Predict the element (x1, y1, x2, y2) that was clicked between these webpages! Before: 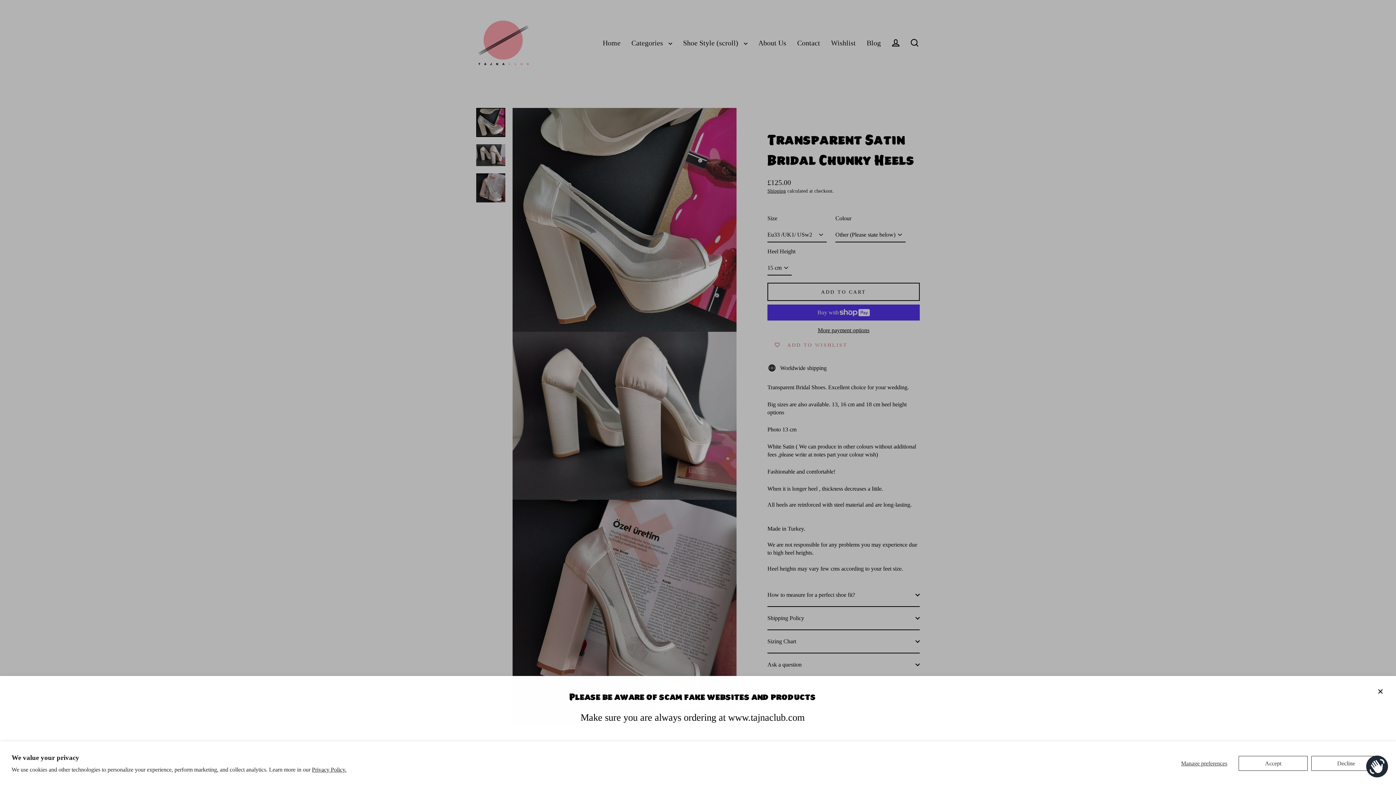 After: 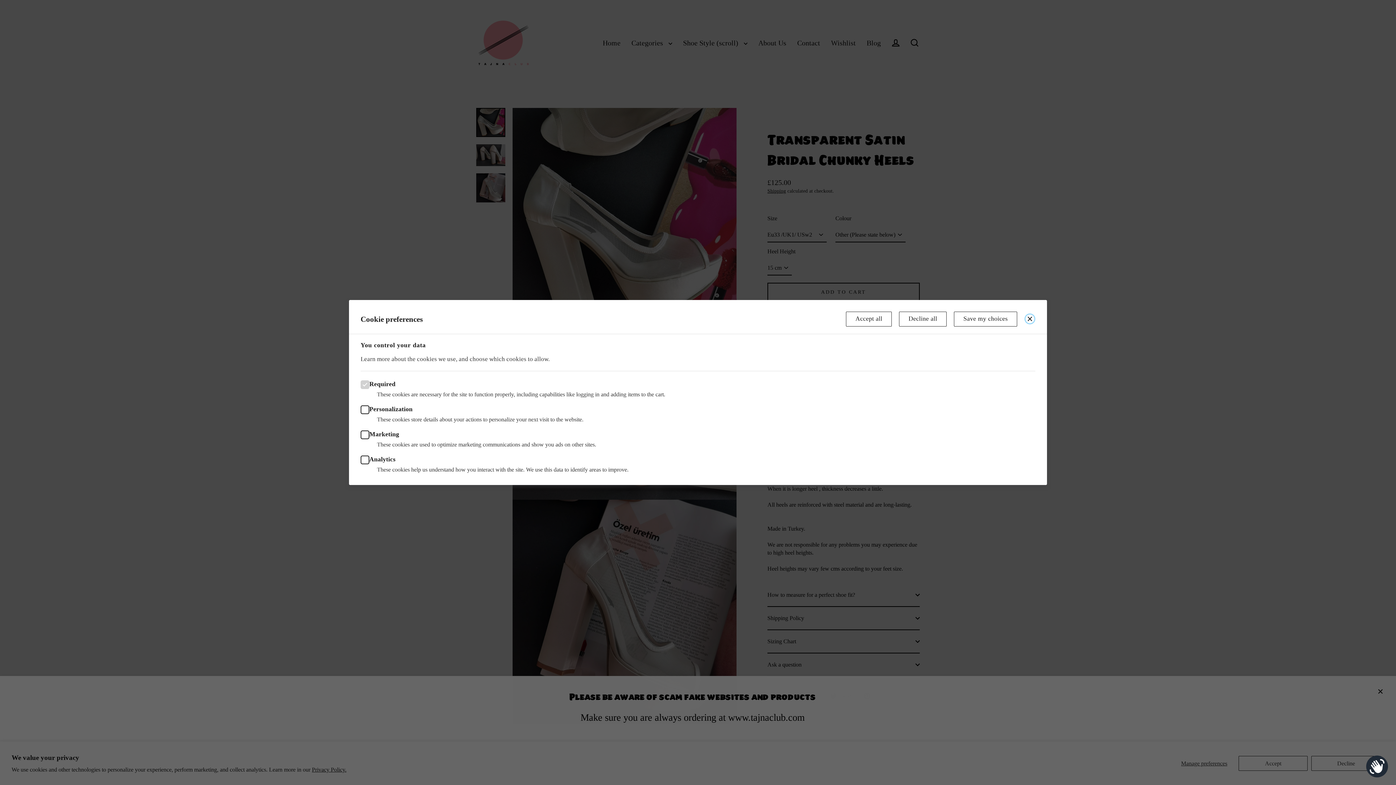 Action: bbox: (1173, 756, 1235, 771) label: Manage preferences